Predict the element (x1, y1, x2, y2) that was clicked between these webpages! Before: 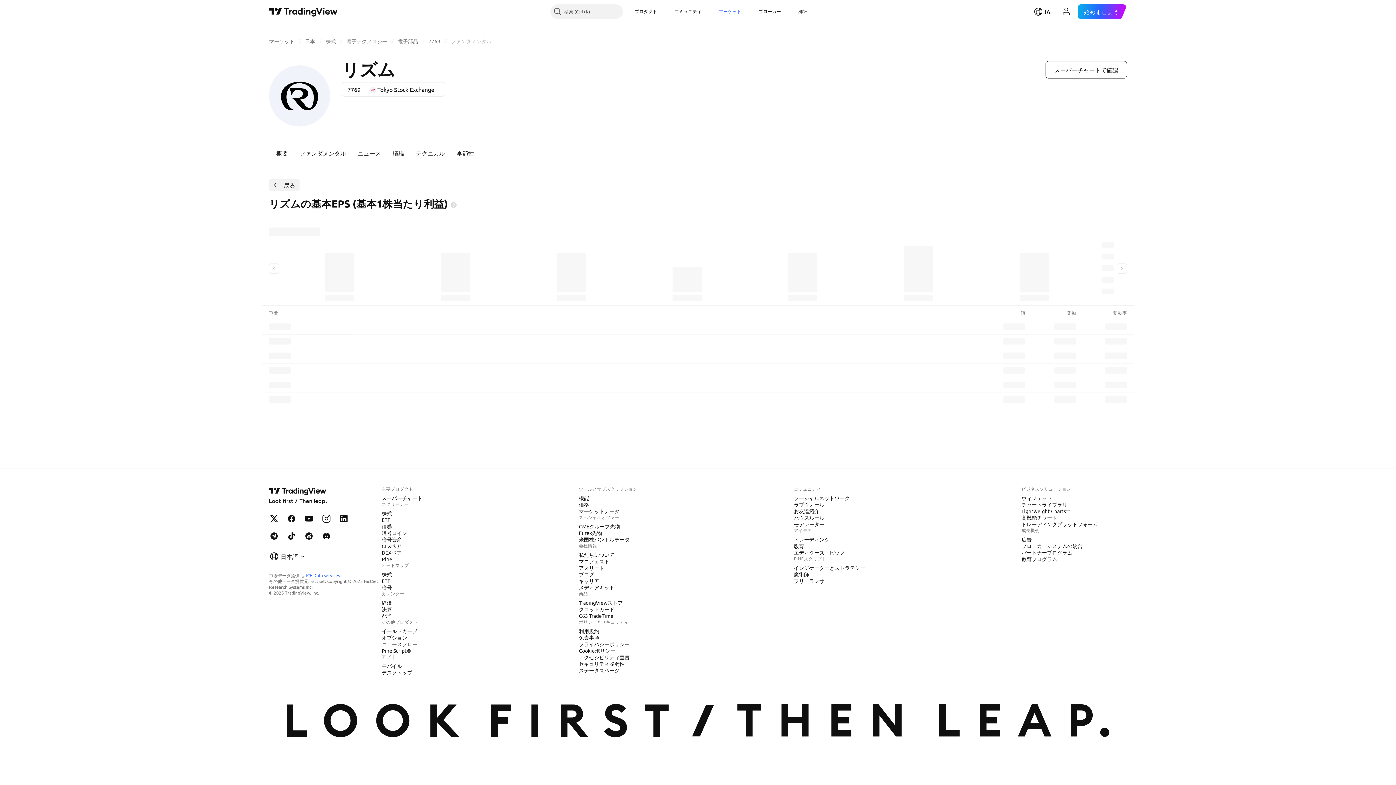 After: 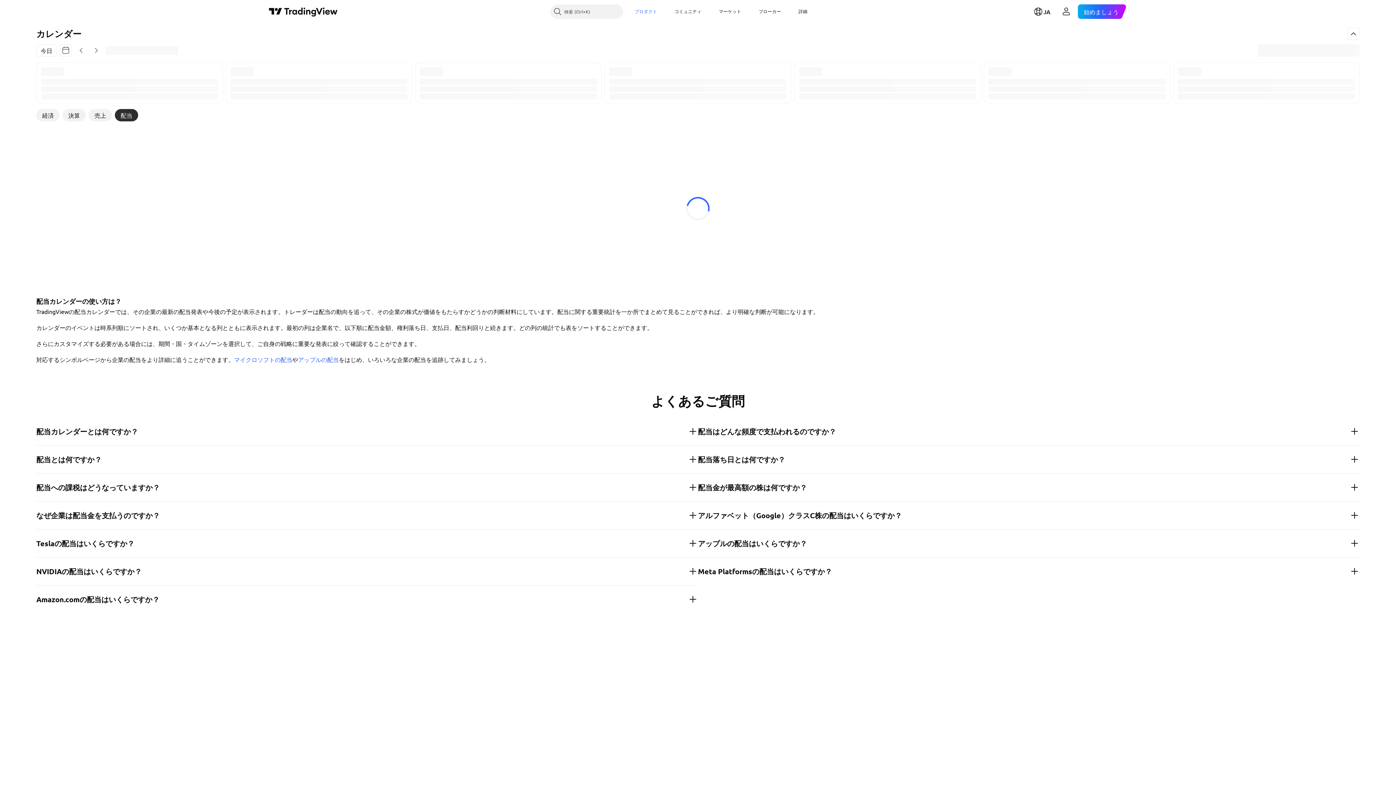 Action: bbox: (378, 612, 394, 619) label: 配当